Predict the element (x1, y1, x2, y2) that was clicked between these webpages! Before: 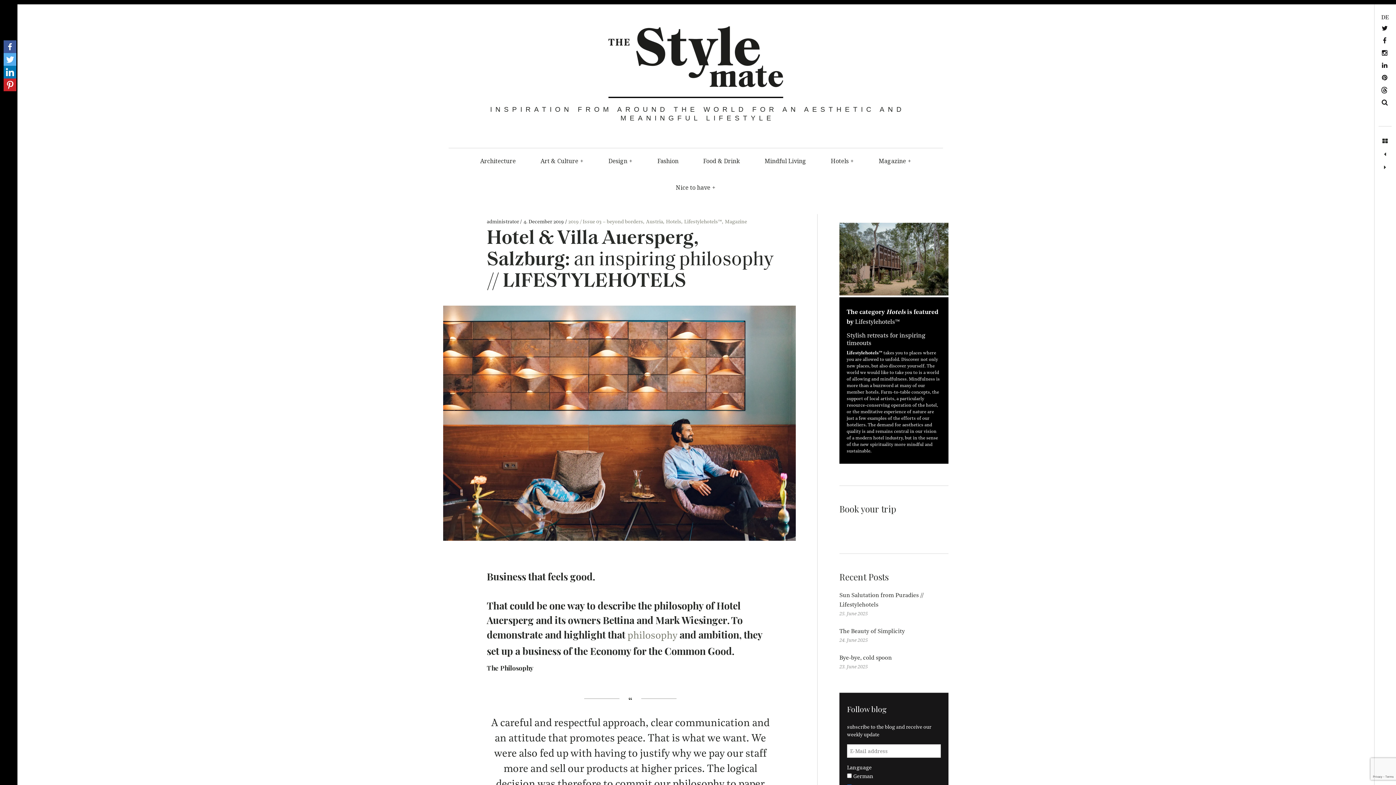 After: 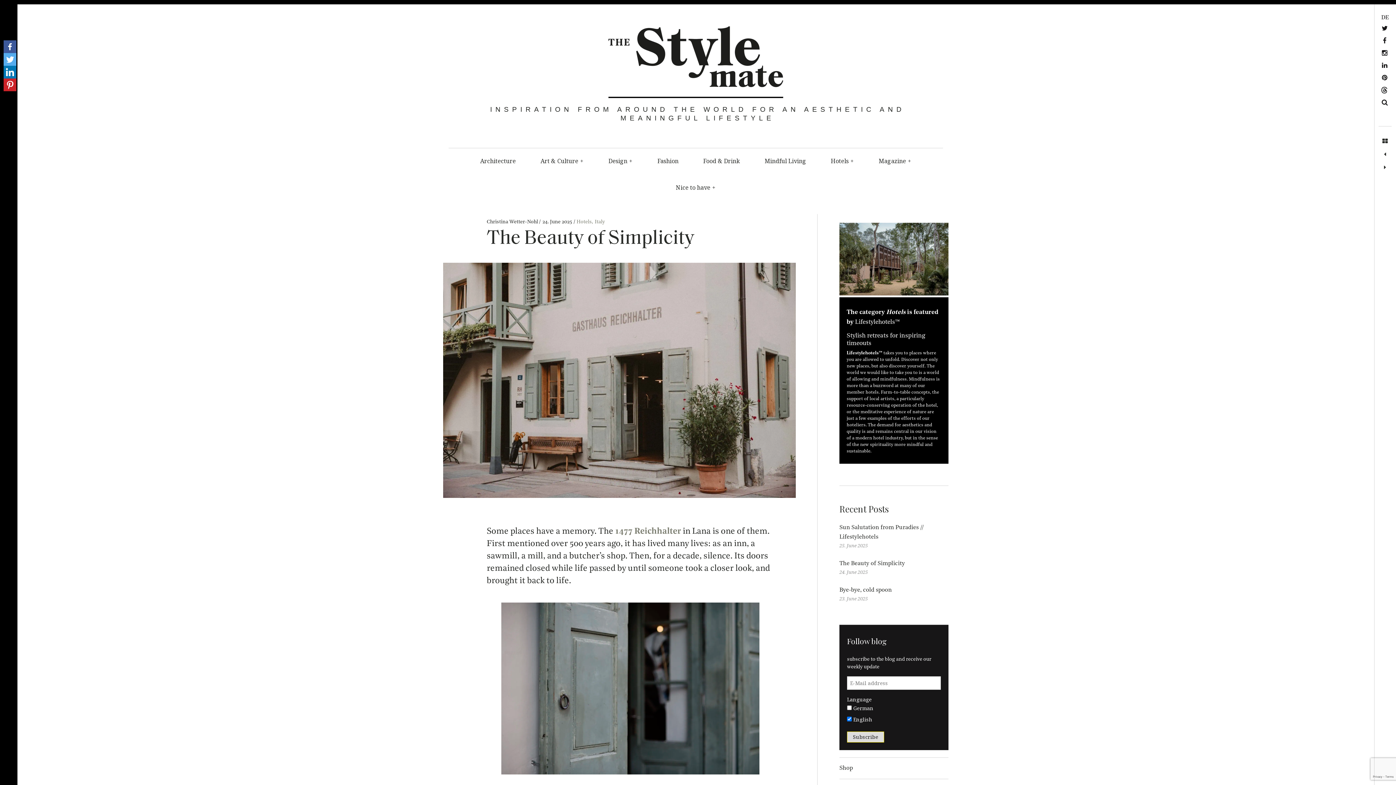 Action: label: The Beauty of Simplicity bbox: (839, 629, 905, 635)